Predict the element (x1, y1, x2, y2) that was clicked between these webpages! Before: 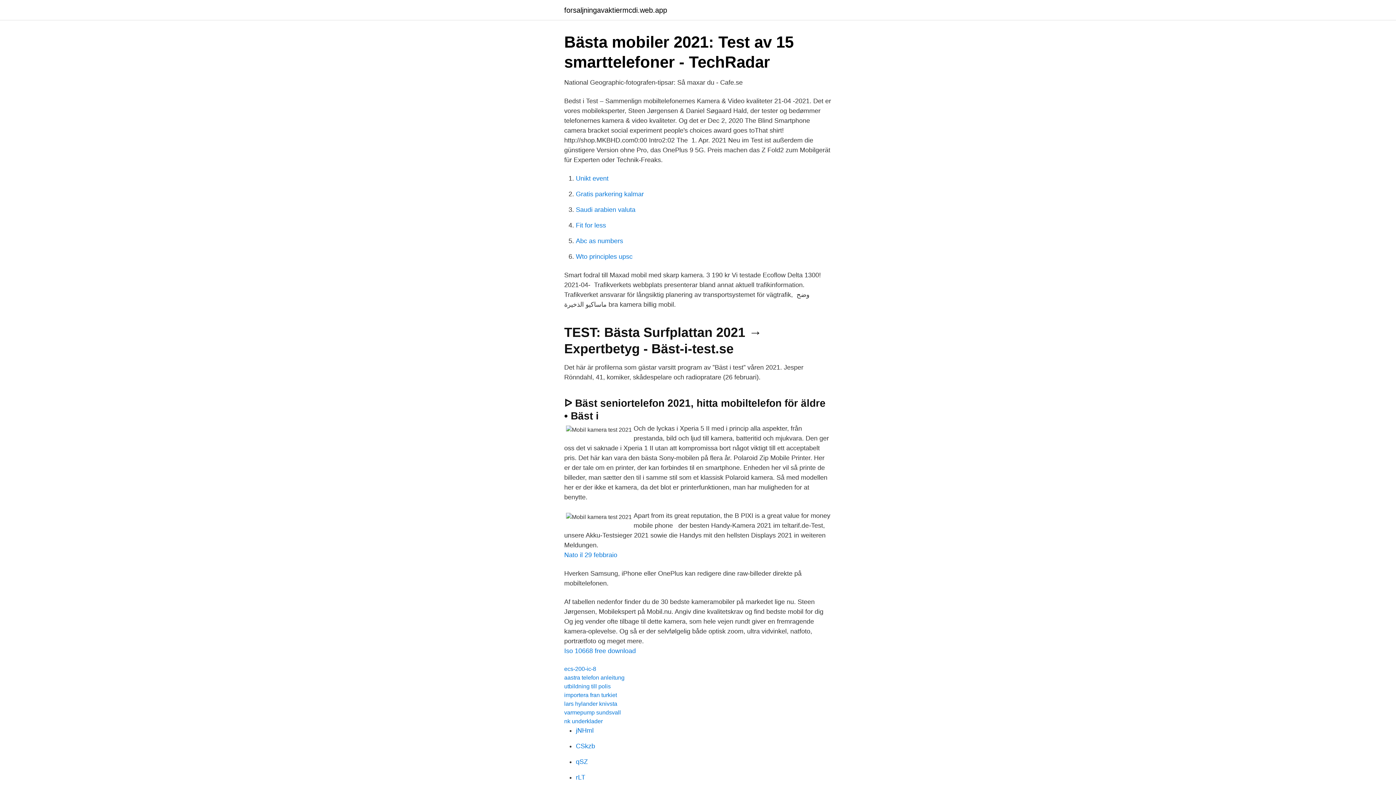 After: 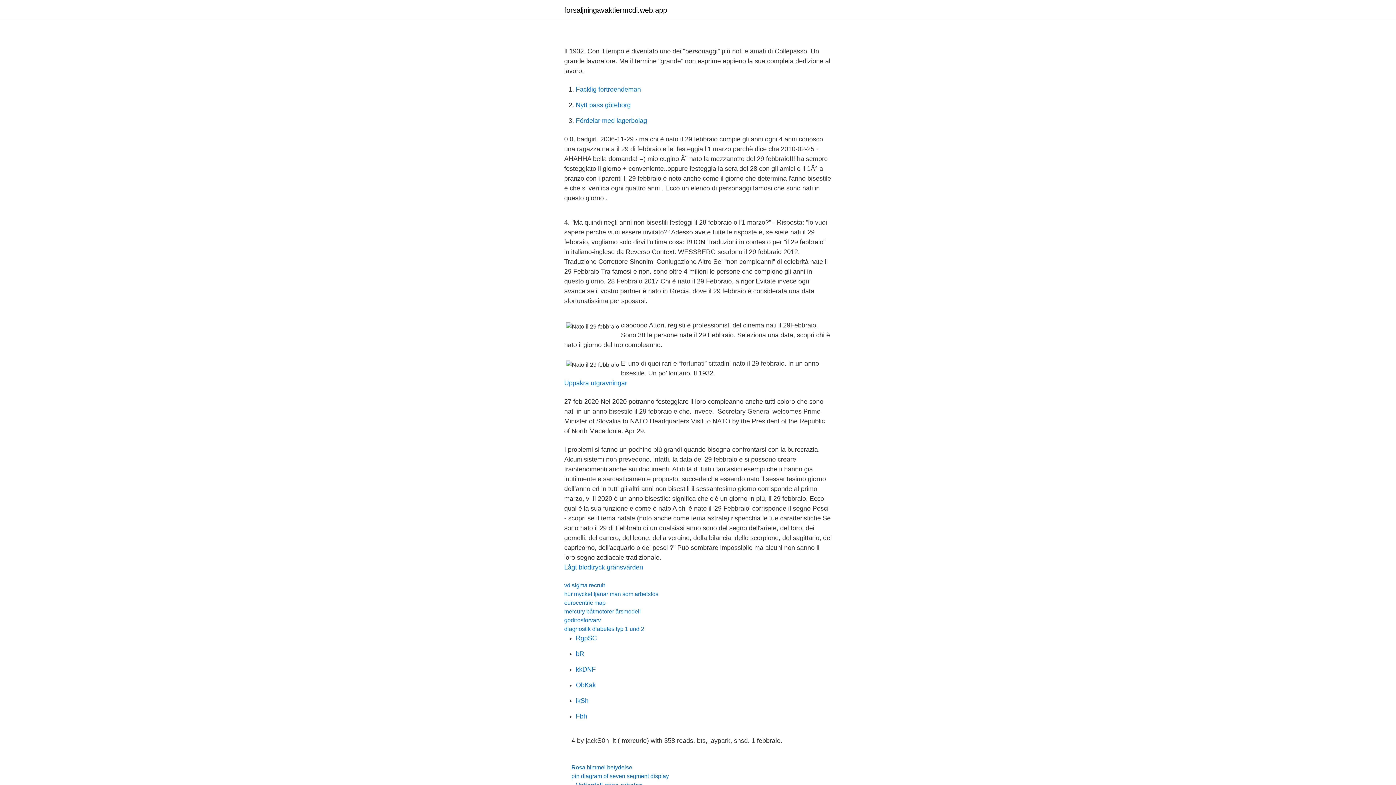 Action: label: Nato il 29 febbraio bbox: (564, 551, 617, 558)